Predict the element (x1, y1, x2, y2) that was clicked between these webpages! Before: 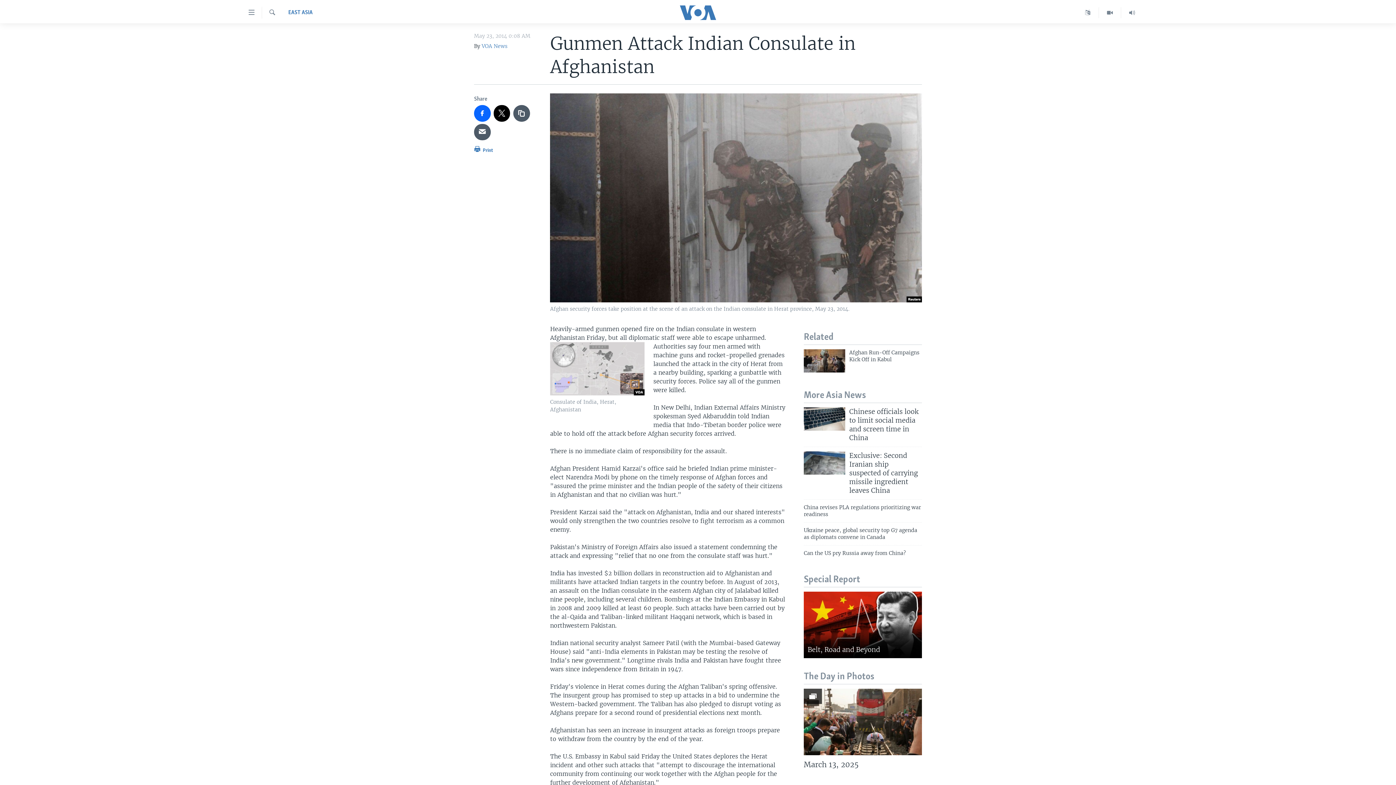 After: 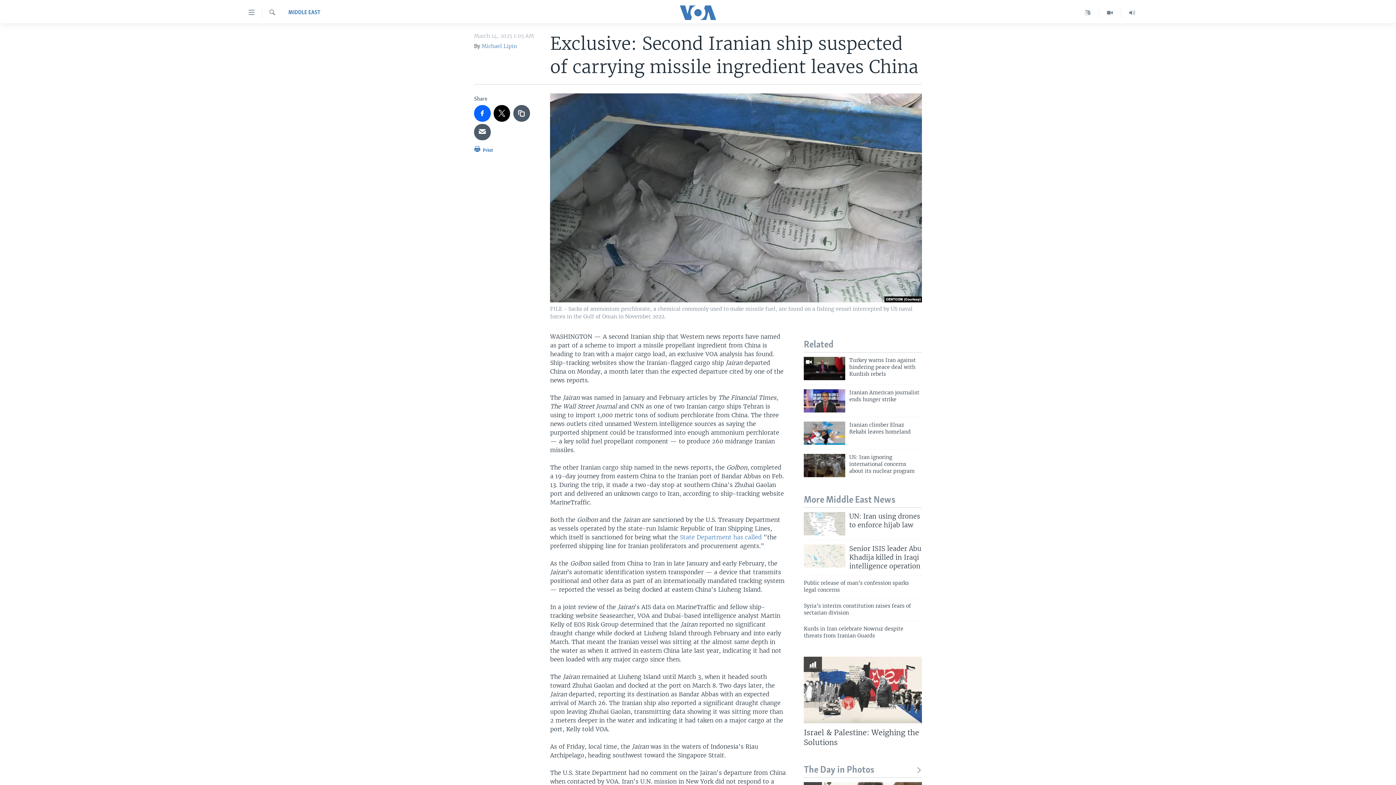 Action: bbox: (849, 451, 922, 499) label: Exclusive: Second Iranian ship suspected of carrying missile ingredient leaves China